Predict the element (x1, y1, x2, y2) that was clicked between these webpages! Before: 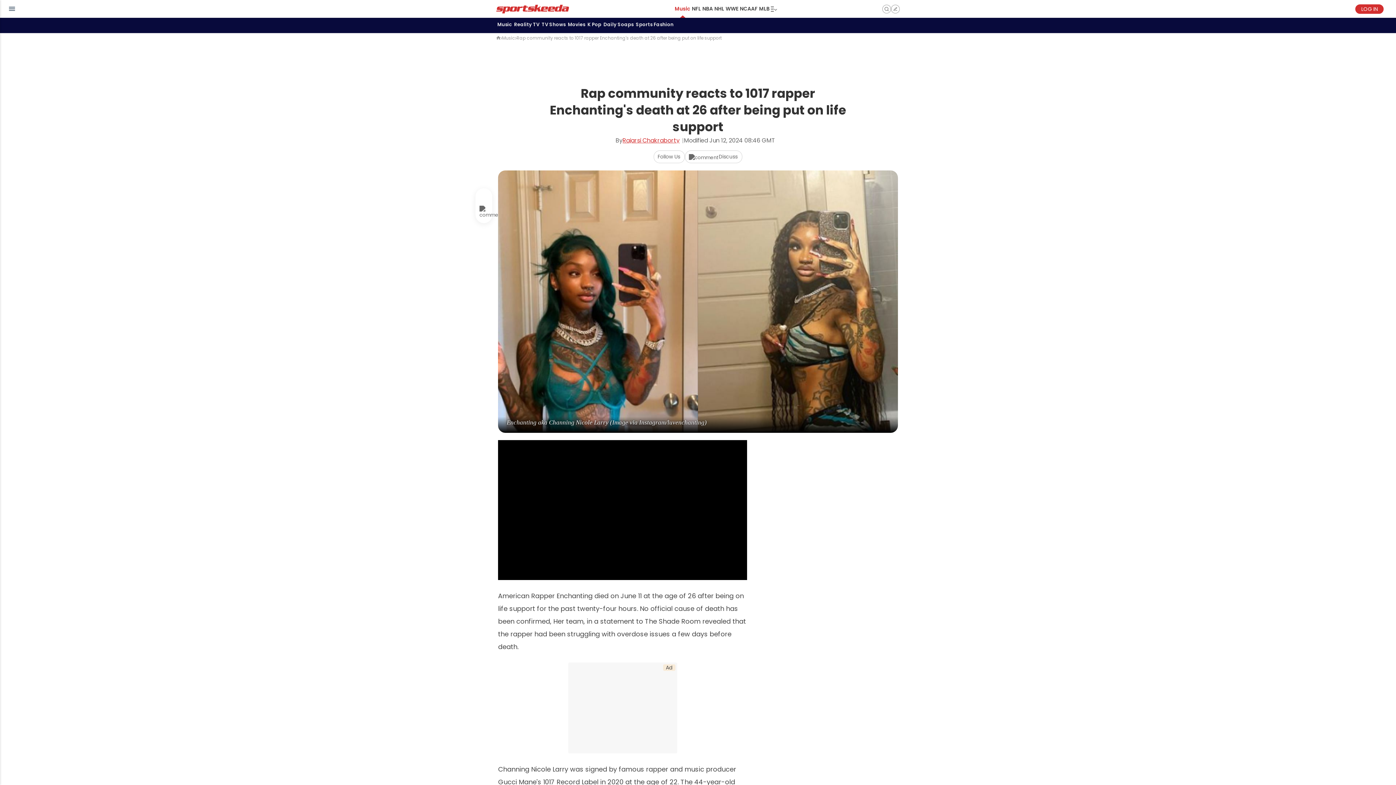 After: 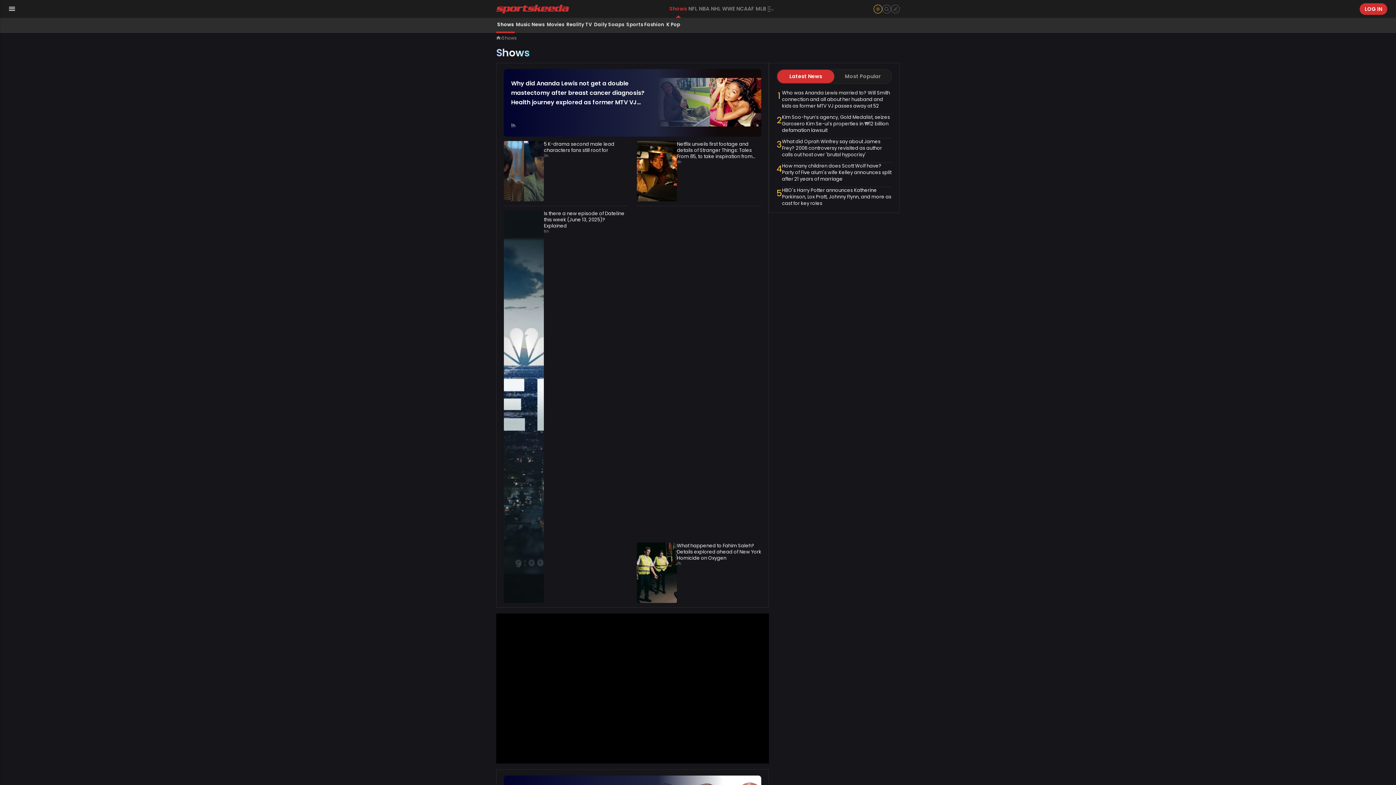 Action: label: TV Shows bbox: (540, 17, 566, 33)